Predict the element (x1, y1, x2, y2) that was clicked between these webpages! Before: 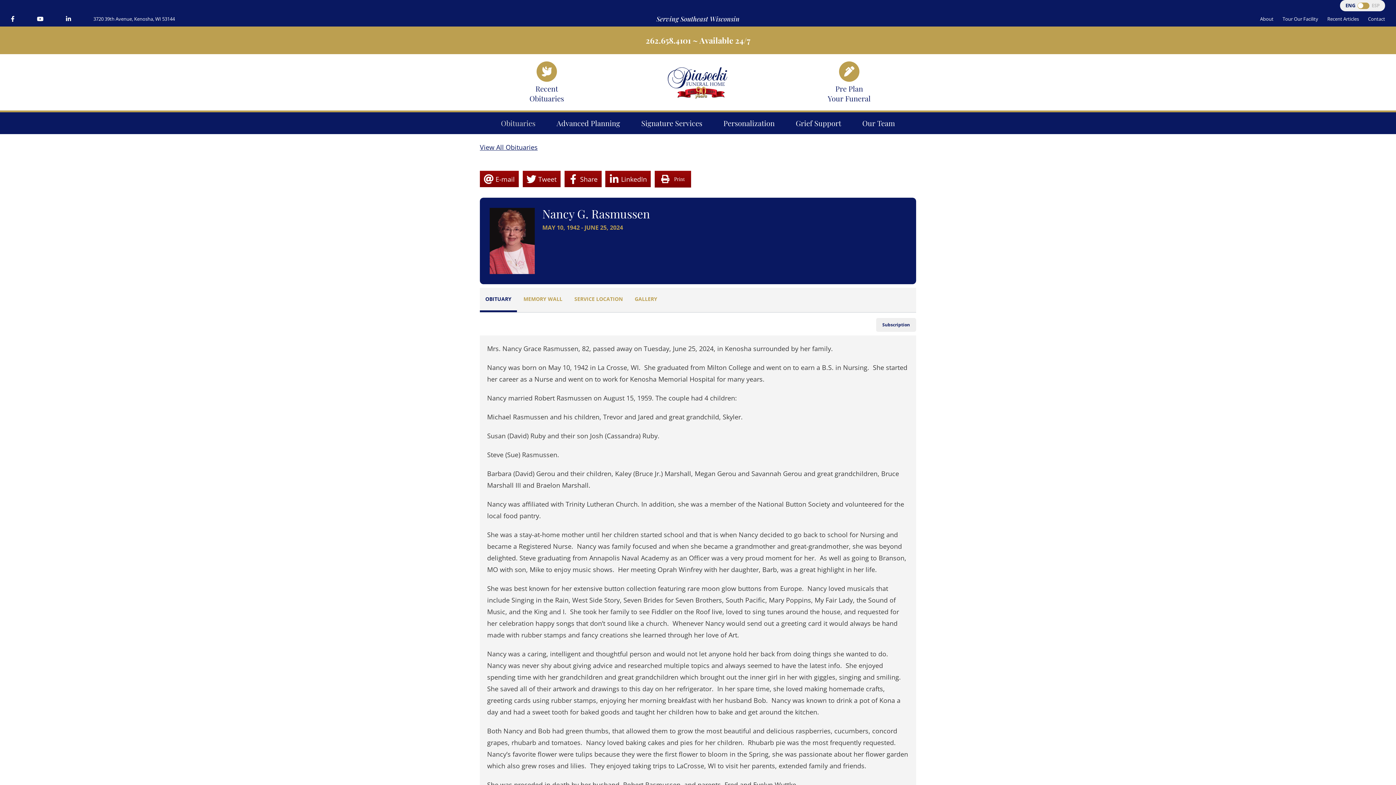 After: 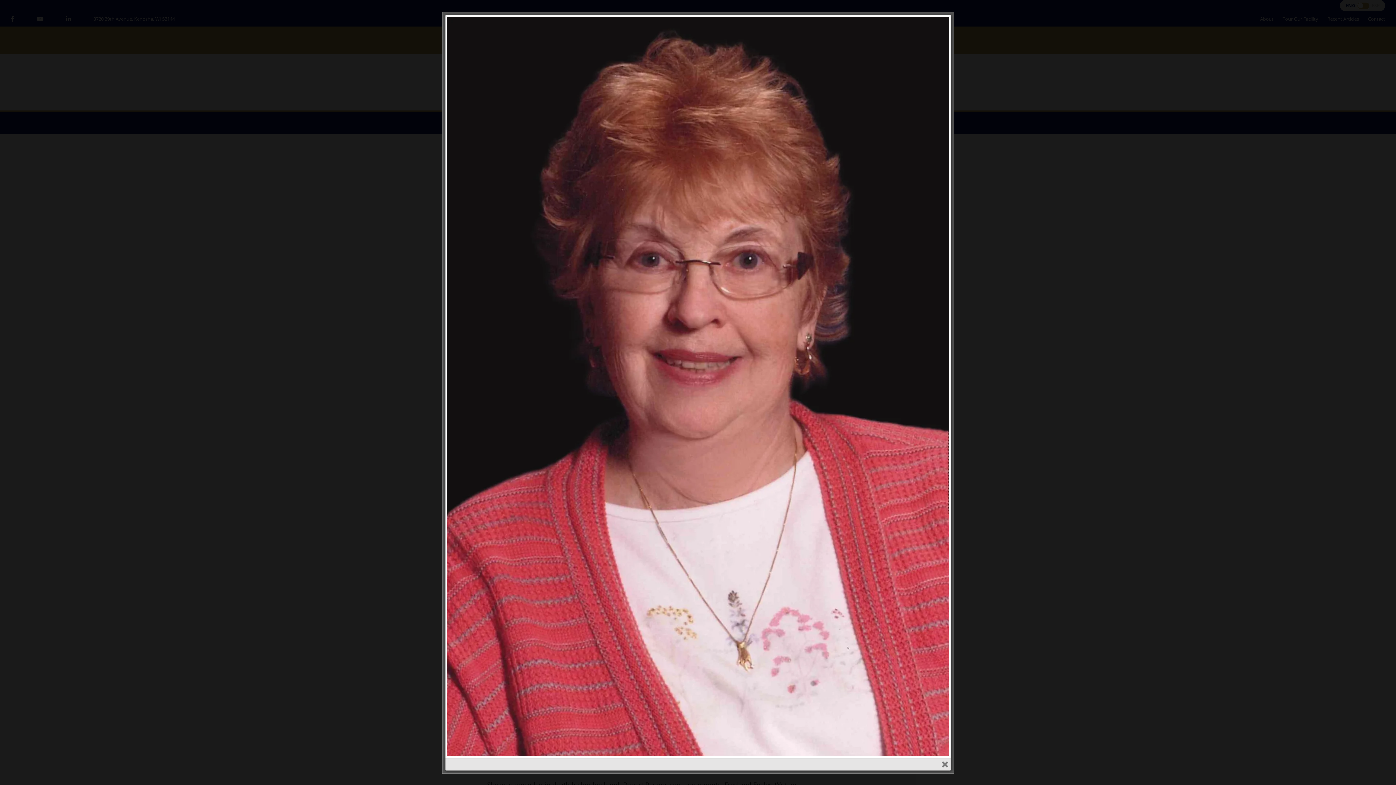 Action: bbox: (489, 209, 535, 218)